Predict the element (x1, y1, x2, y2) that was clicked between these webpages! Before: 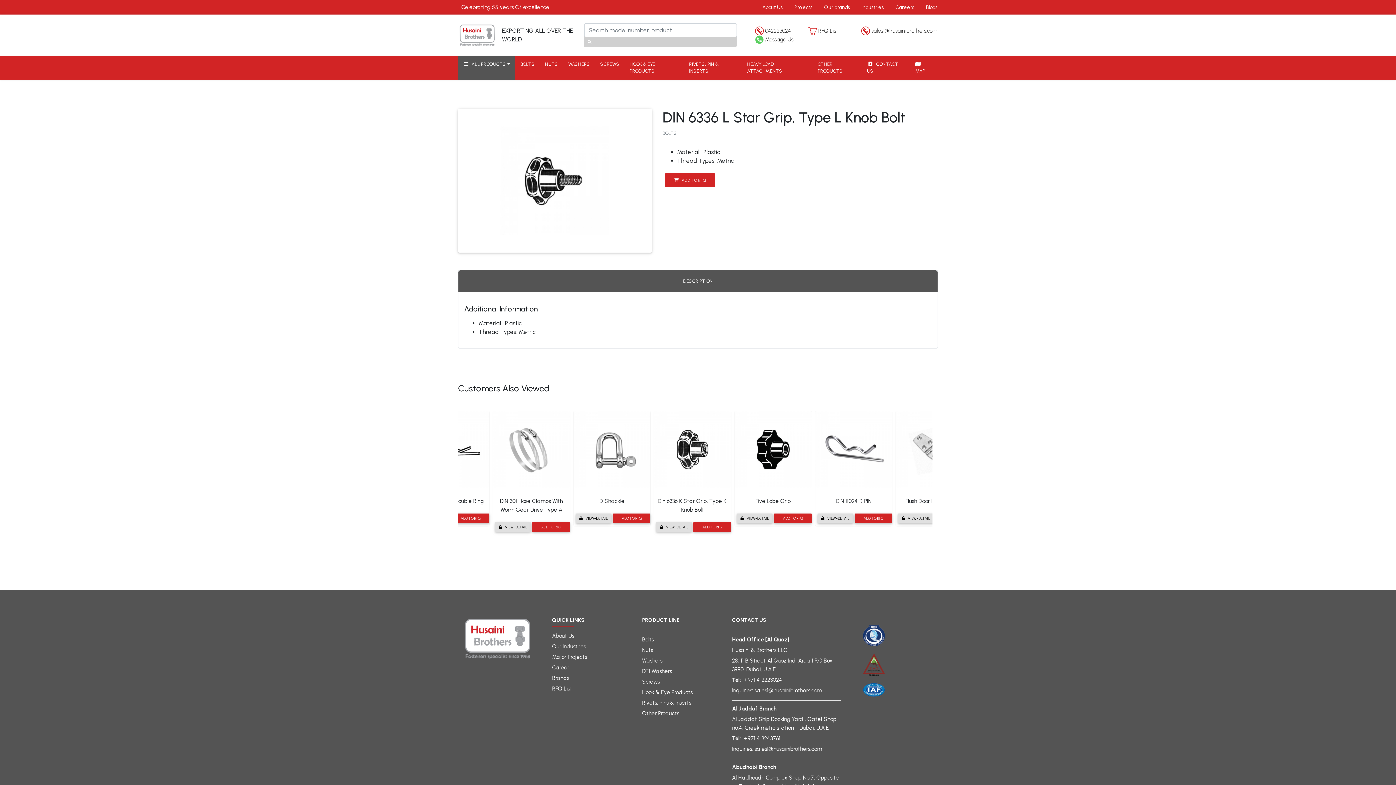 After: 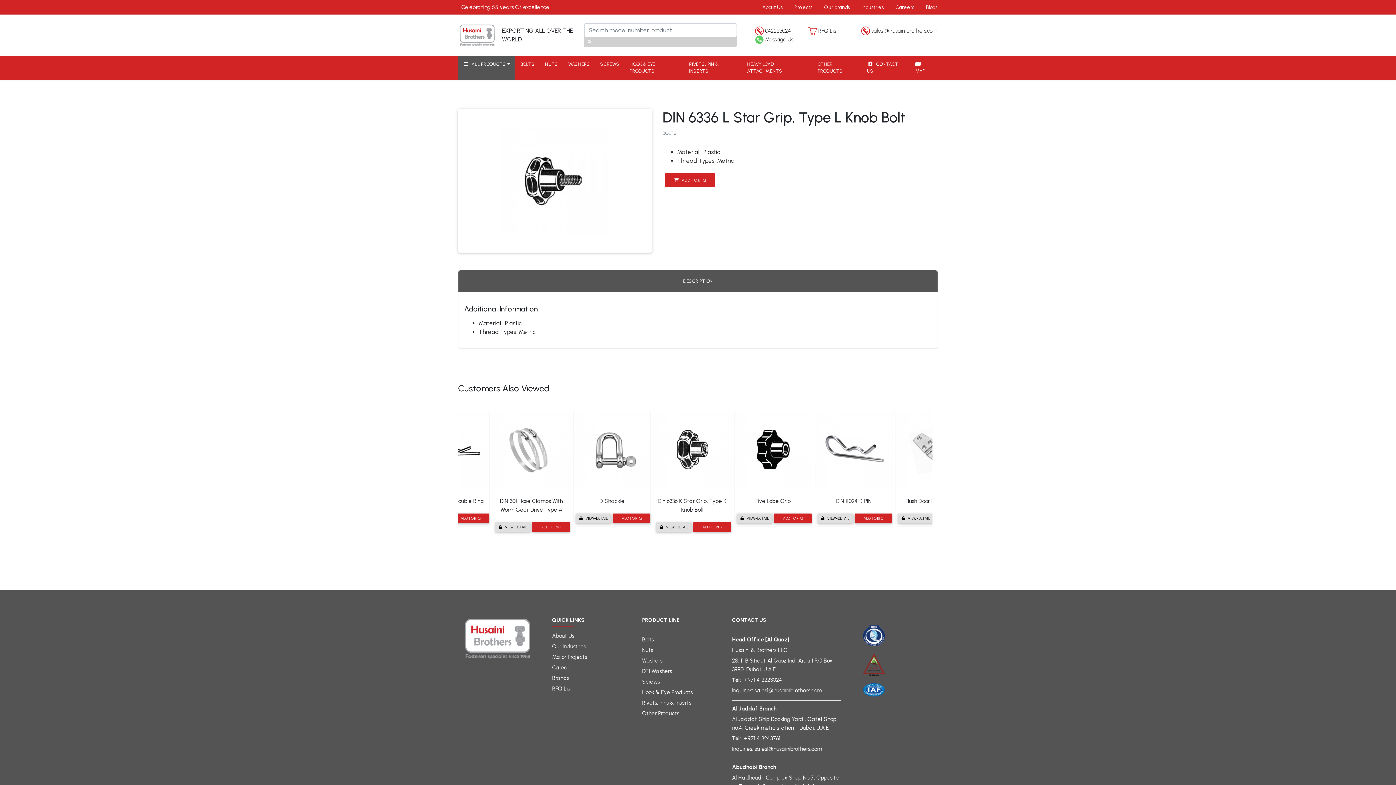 Action: bbox: (765, 27, 791, 34) label: 042223024